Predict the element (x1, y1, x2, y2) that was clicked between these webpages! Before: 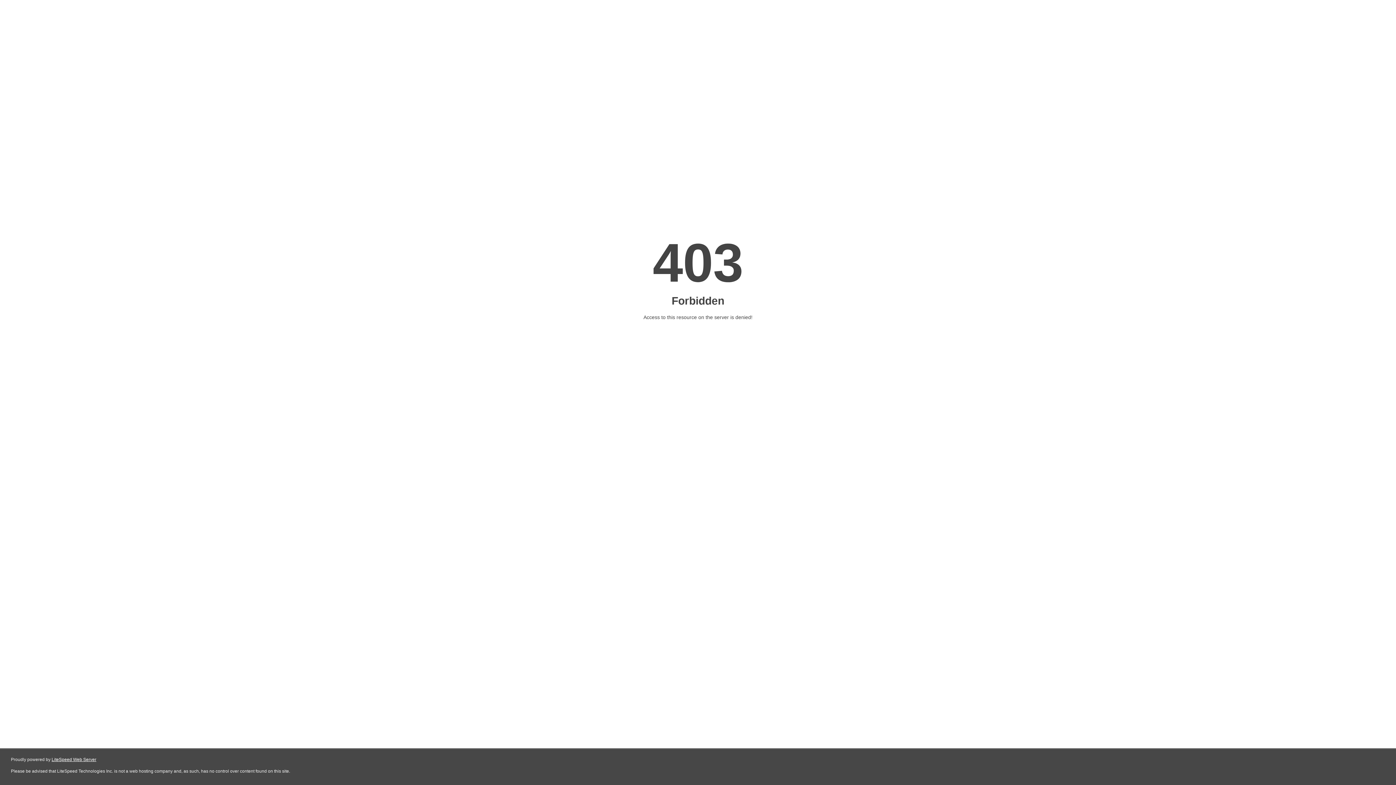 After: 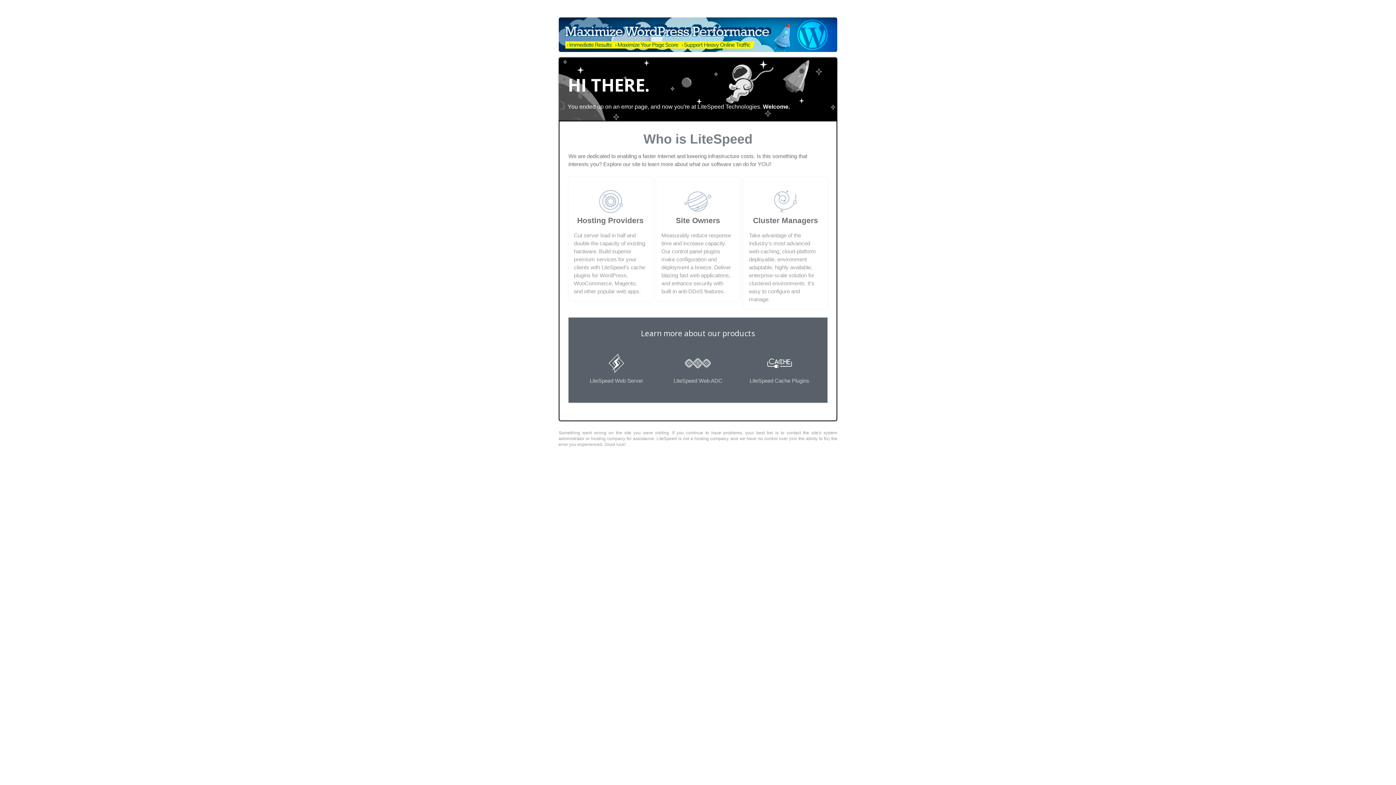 Action: bbox: (51, 757, 96, 762) label: LiteSpeed Web Server